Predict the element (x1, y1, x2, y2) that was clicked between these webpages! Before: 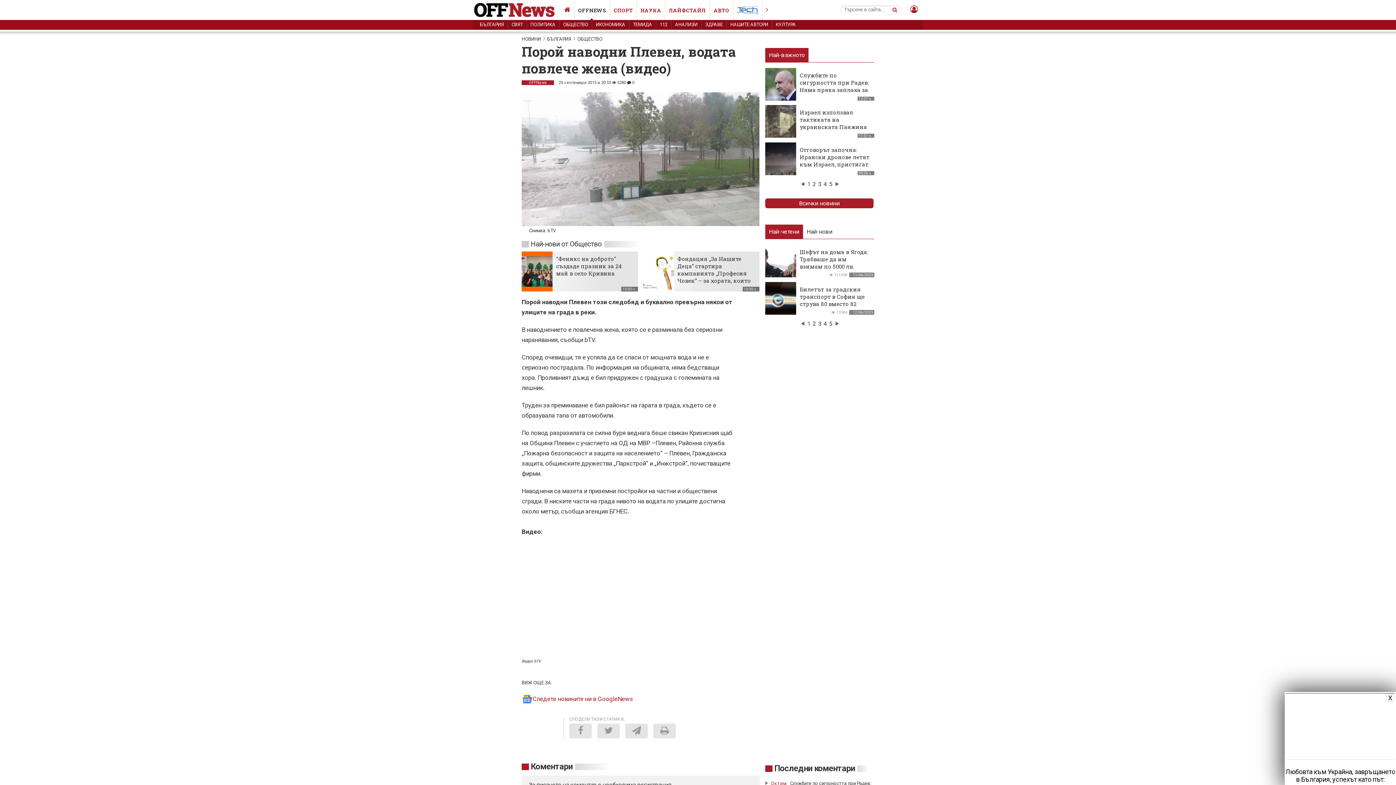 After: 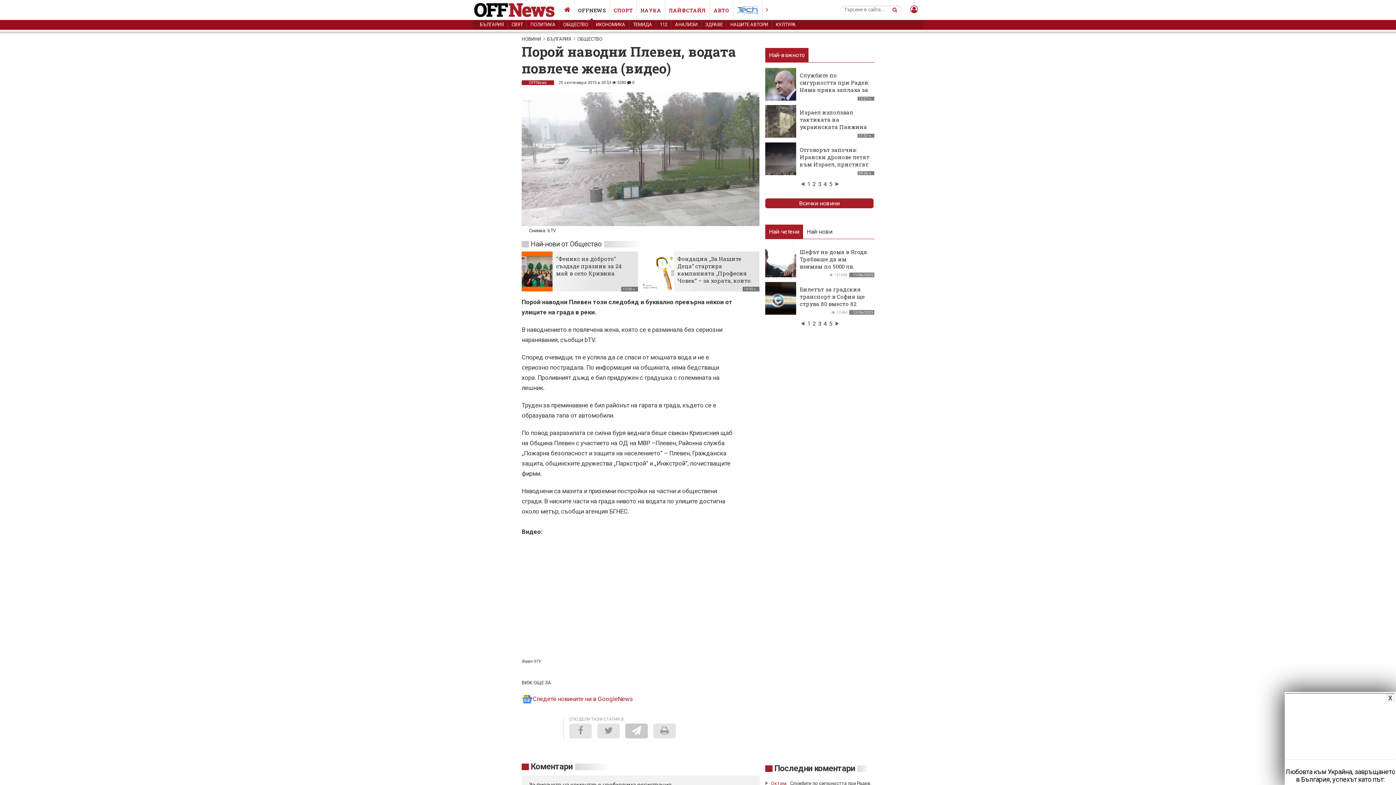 Action: bbox: (625, 723, 648, 738)